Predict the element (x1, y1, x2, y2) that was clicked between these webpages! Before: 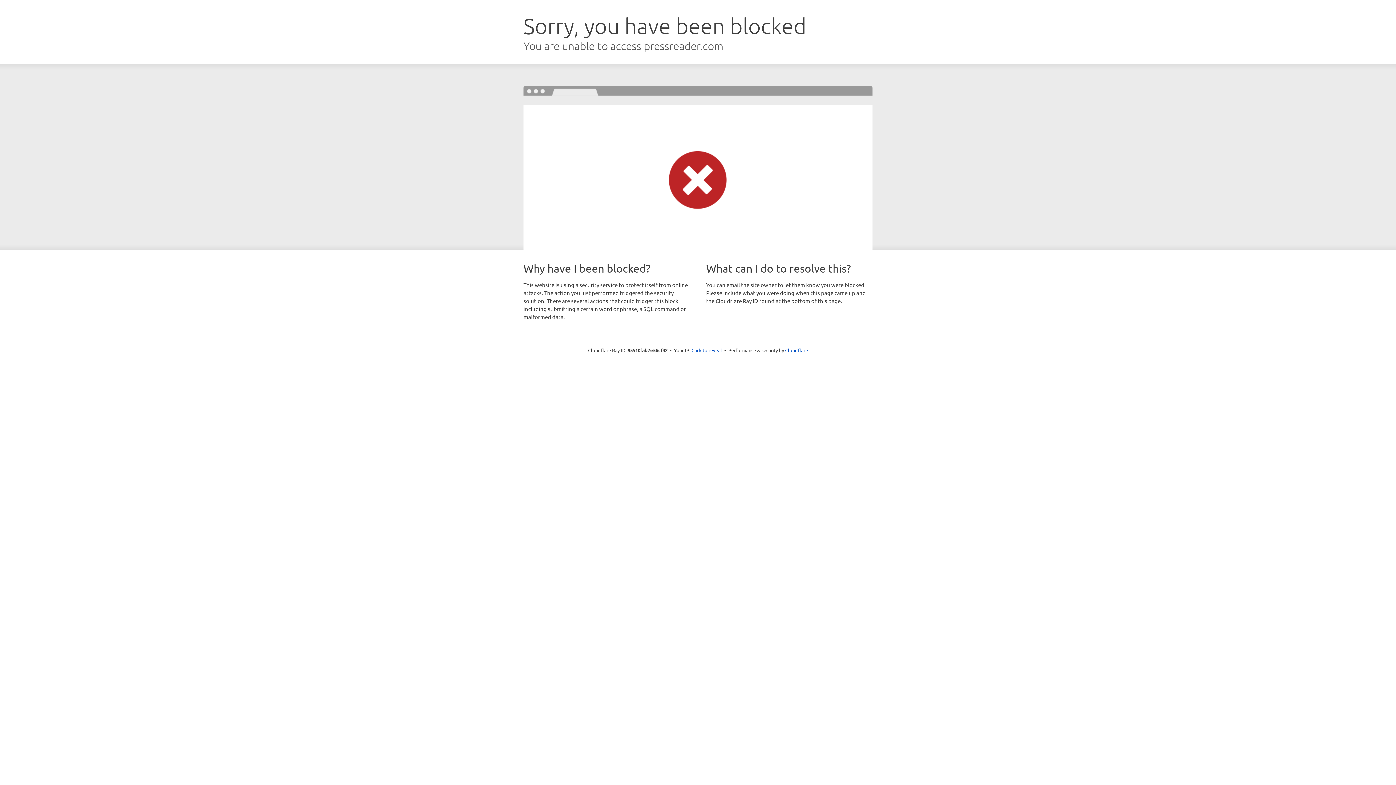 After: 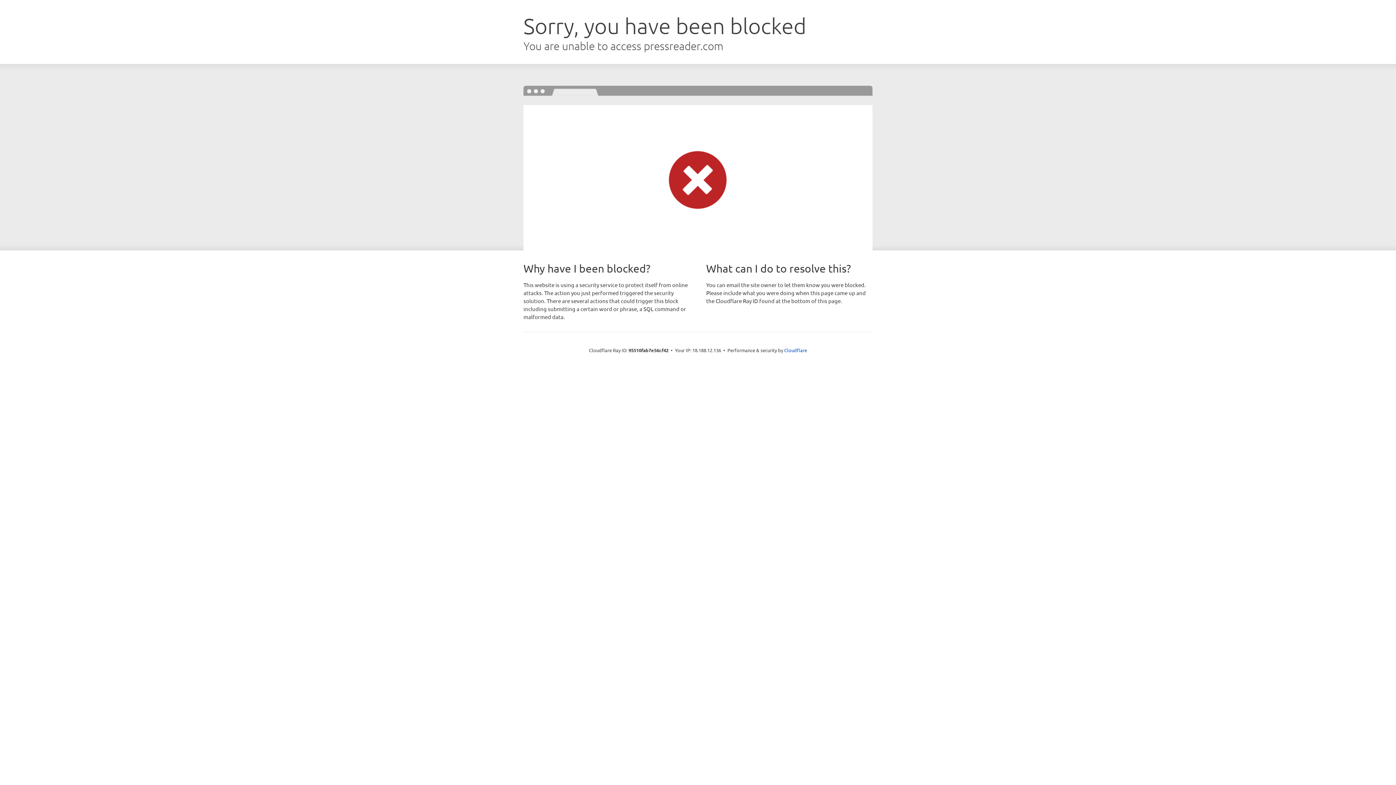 Action: bbox: (691, 346, 722, 353) label: Click to reveal